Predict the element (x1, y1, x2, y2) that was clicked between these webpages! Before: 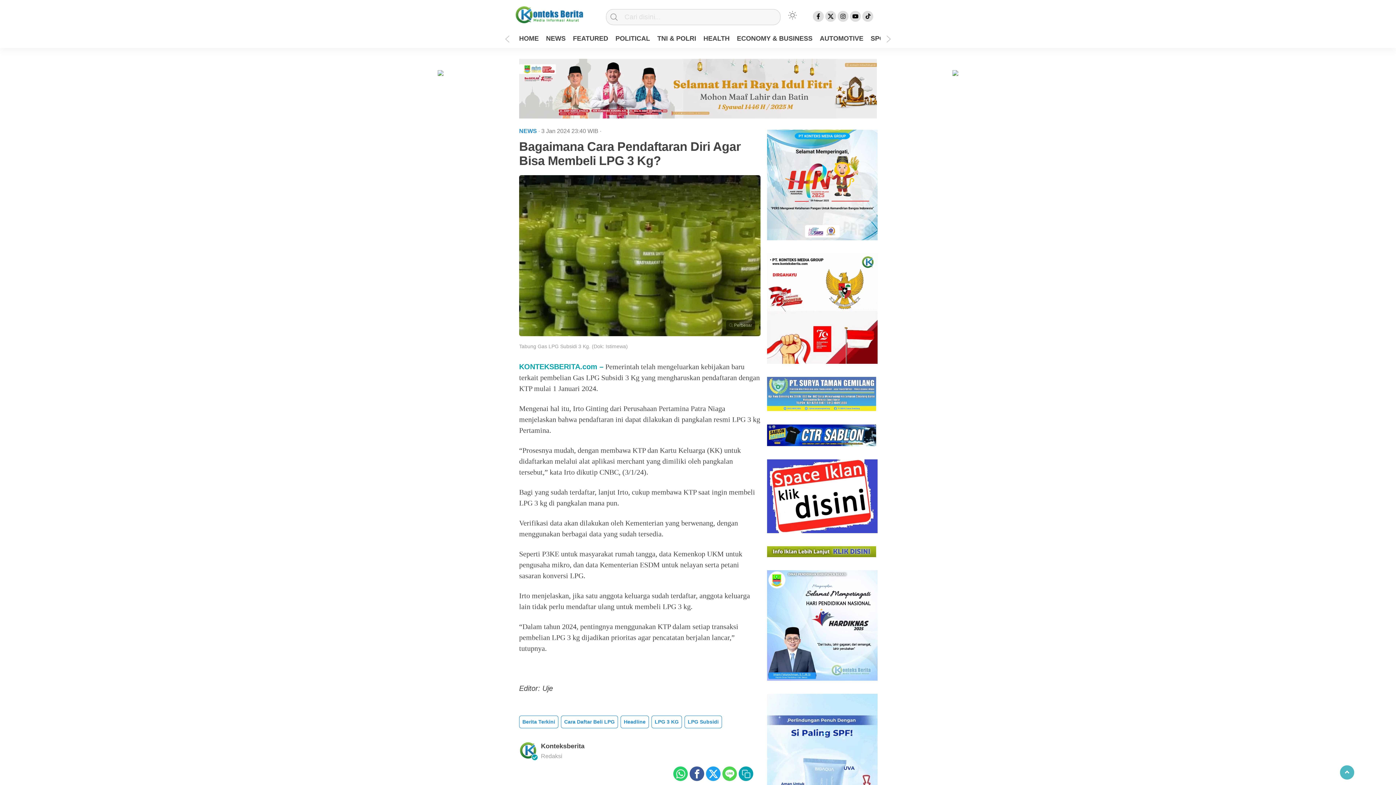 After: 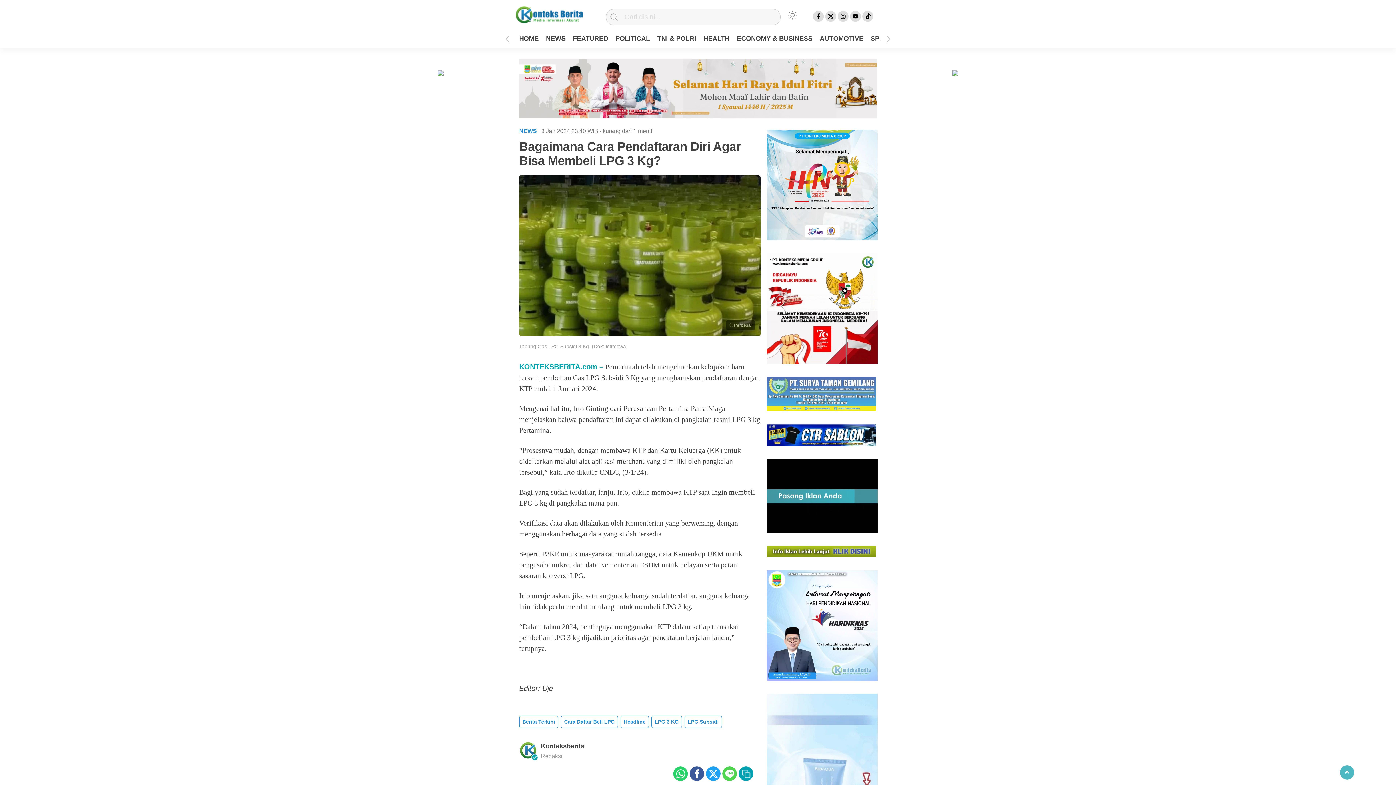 Action: bbox: (519, 330, 760, 337) label: Perbesar